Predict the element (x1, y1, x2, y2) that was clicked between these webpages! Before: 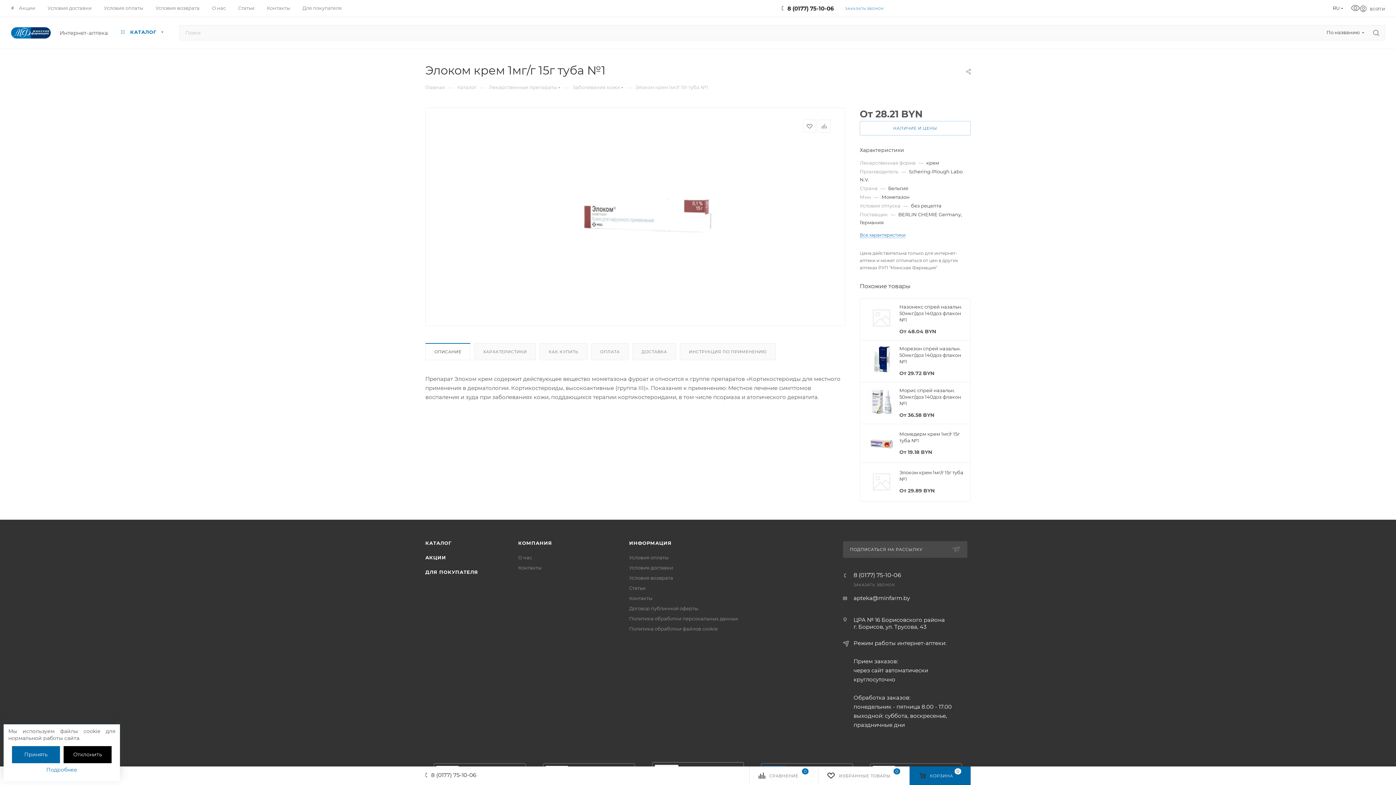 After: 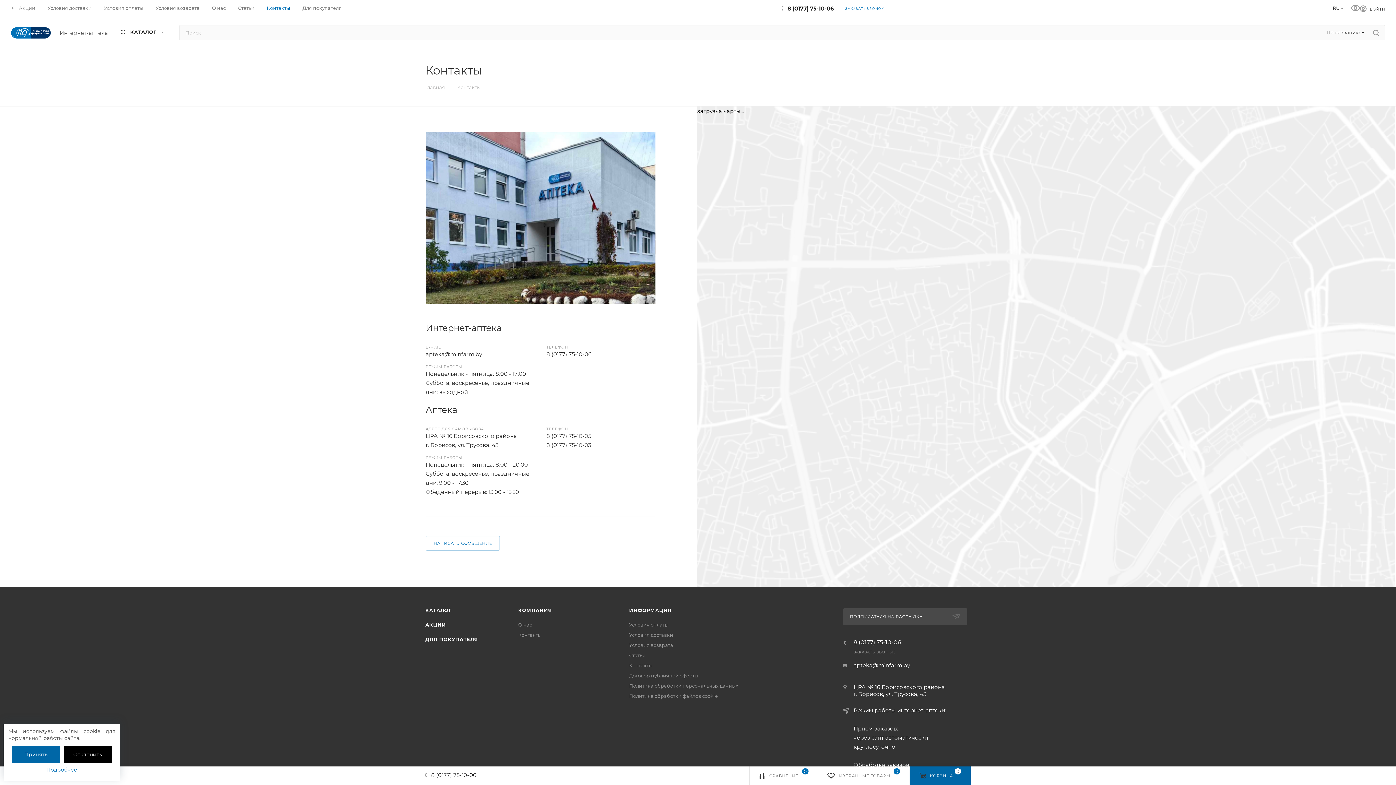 Action: label: Контакты bbox: (629, 595, 652, 601)